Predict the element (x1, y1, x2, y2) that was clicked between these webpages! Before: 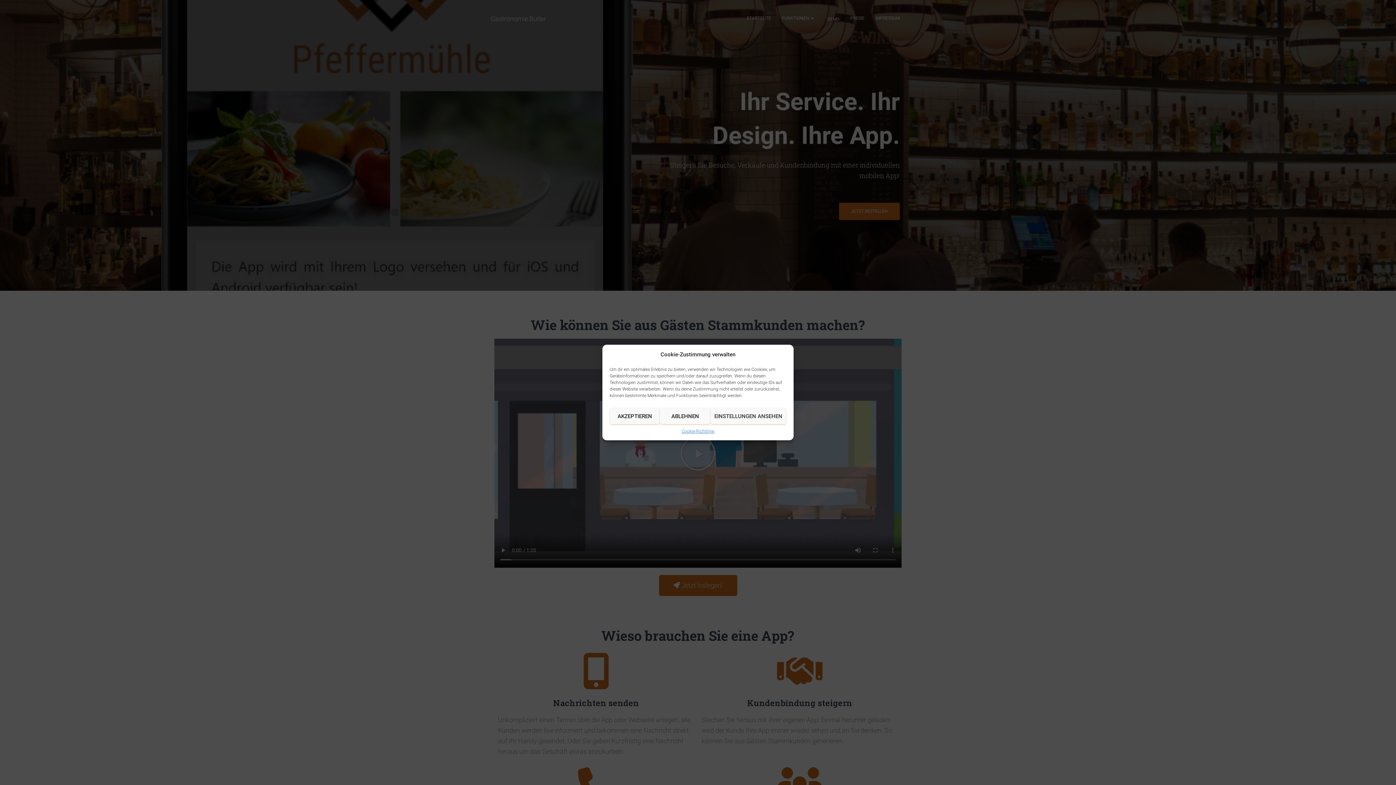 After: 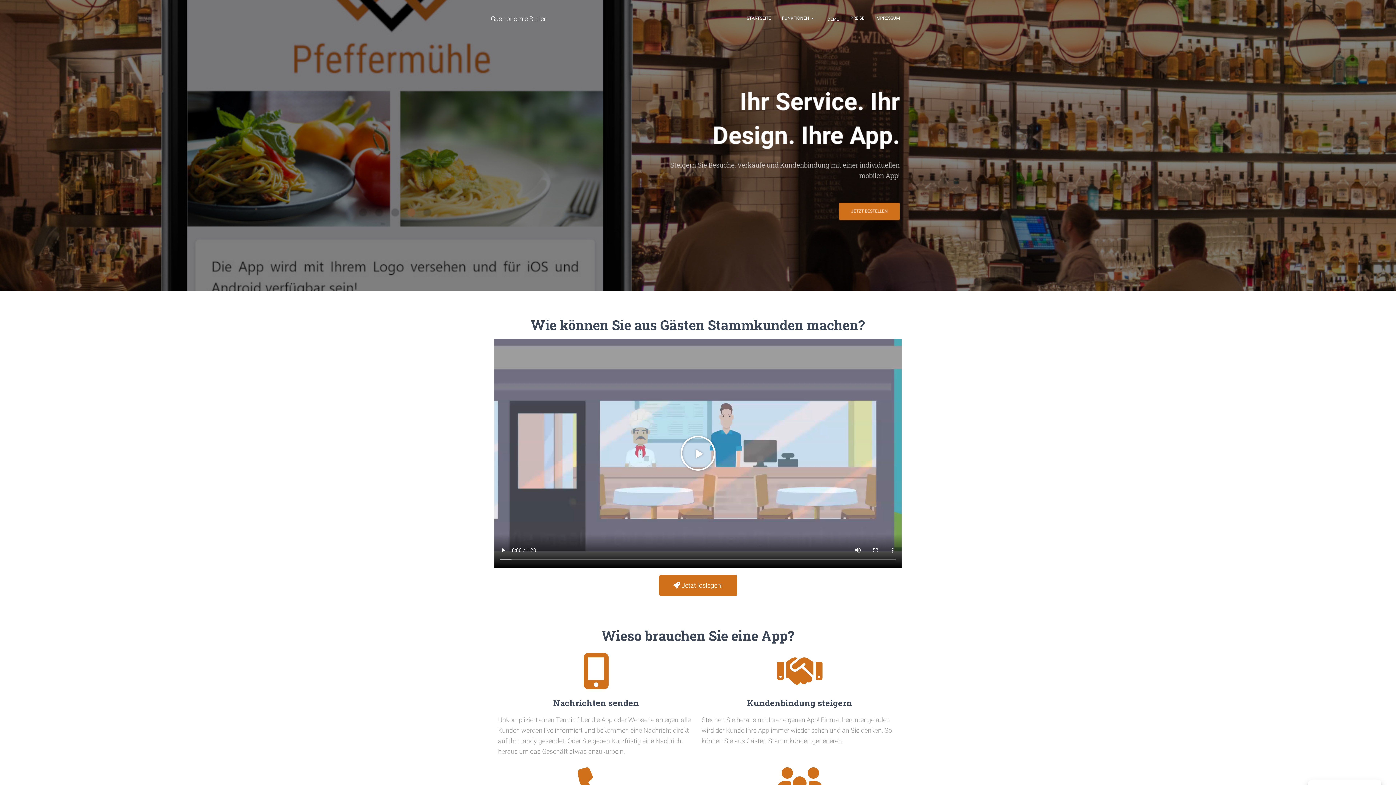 Action: label: ABLEHNEN bbox: (660, 408, 710, 424)